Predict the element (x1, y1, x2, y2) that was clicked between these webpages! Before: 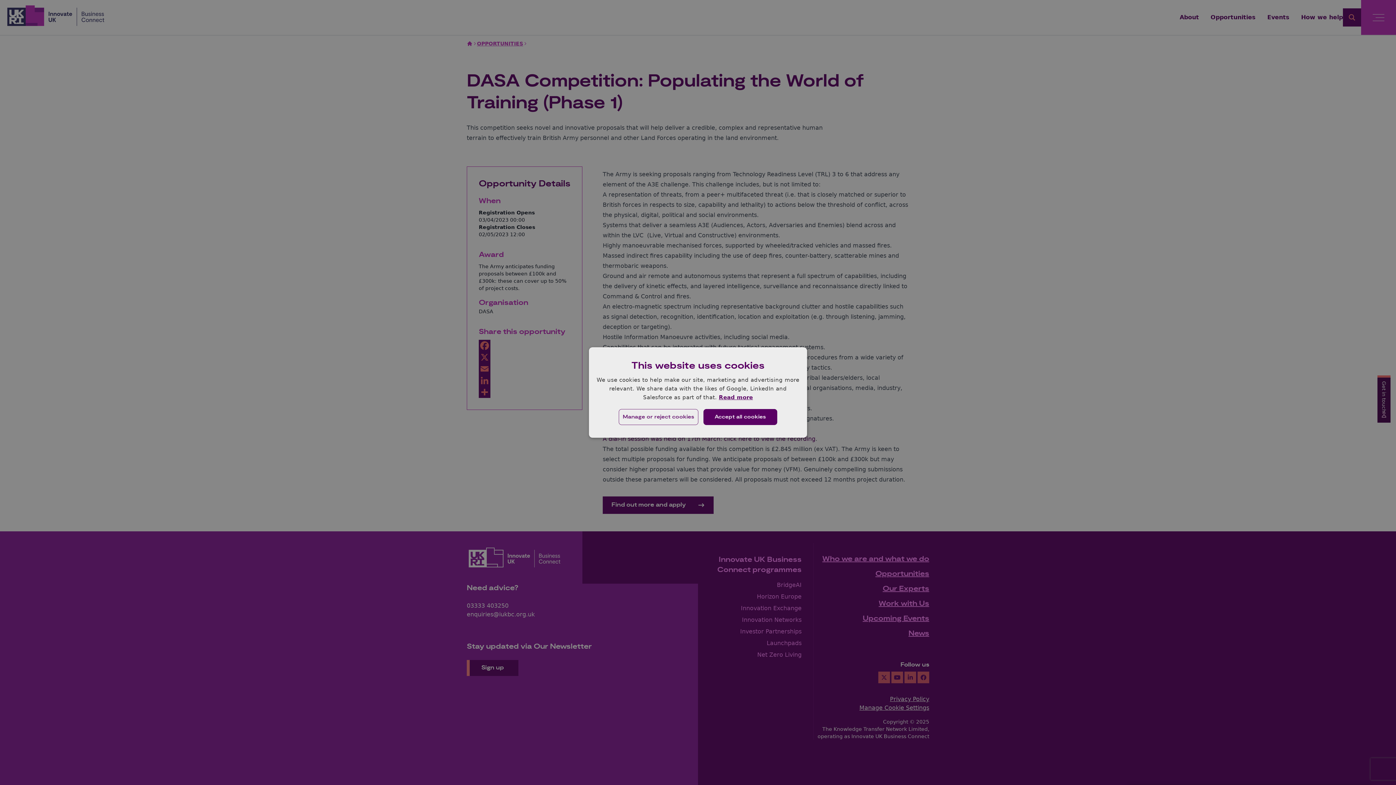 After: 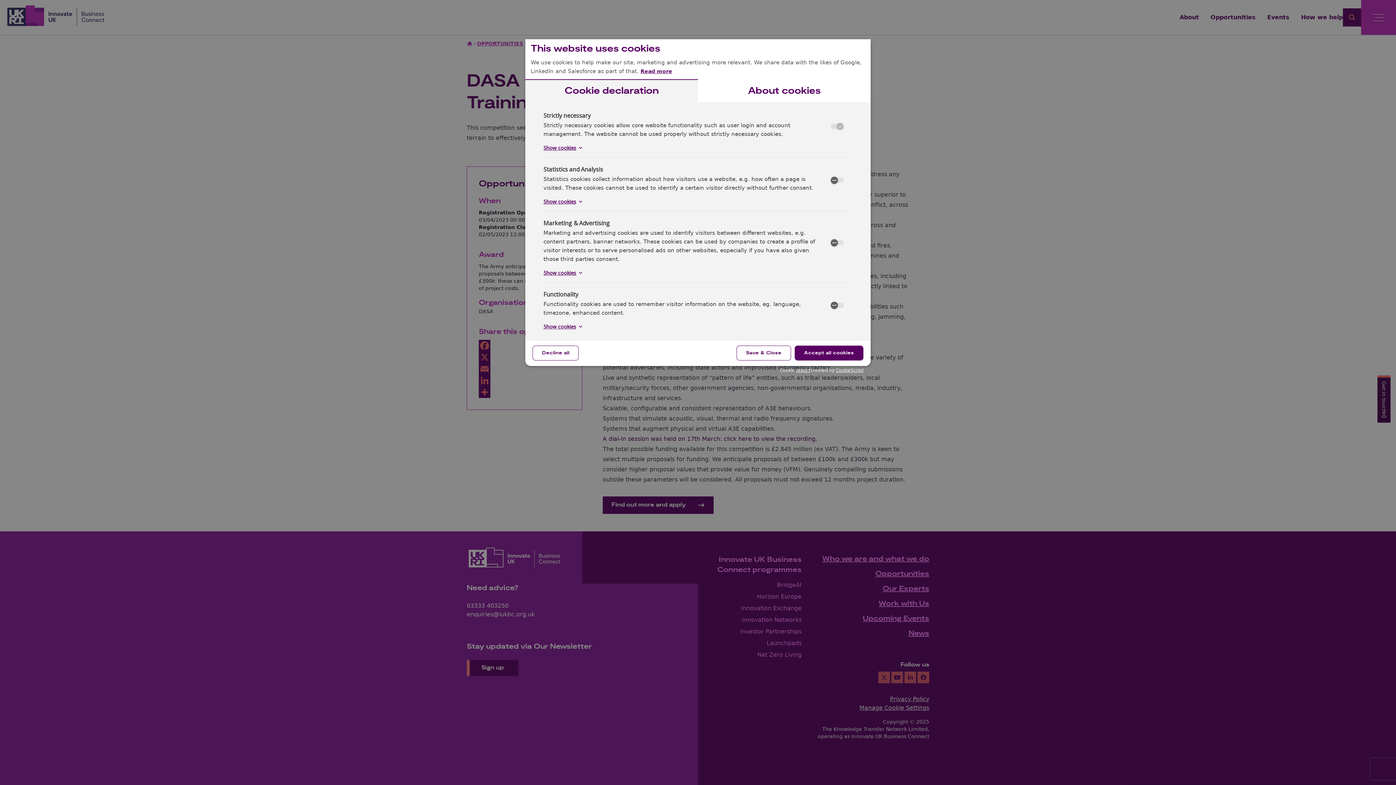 Action: label: Manage or reject cookies bbox: (616, 407, 700, 427)